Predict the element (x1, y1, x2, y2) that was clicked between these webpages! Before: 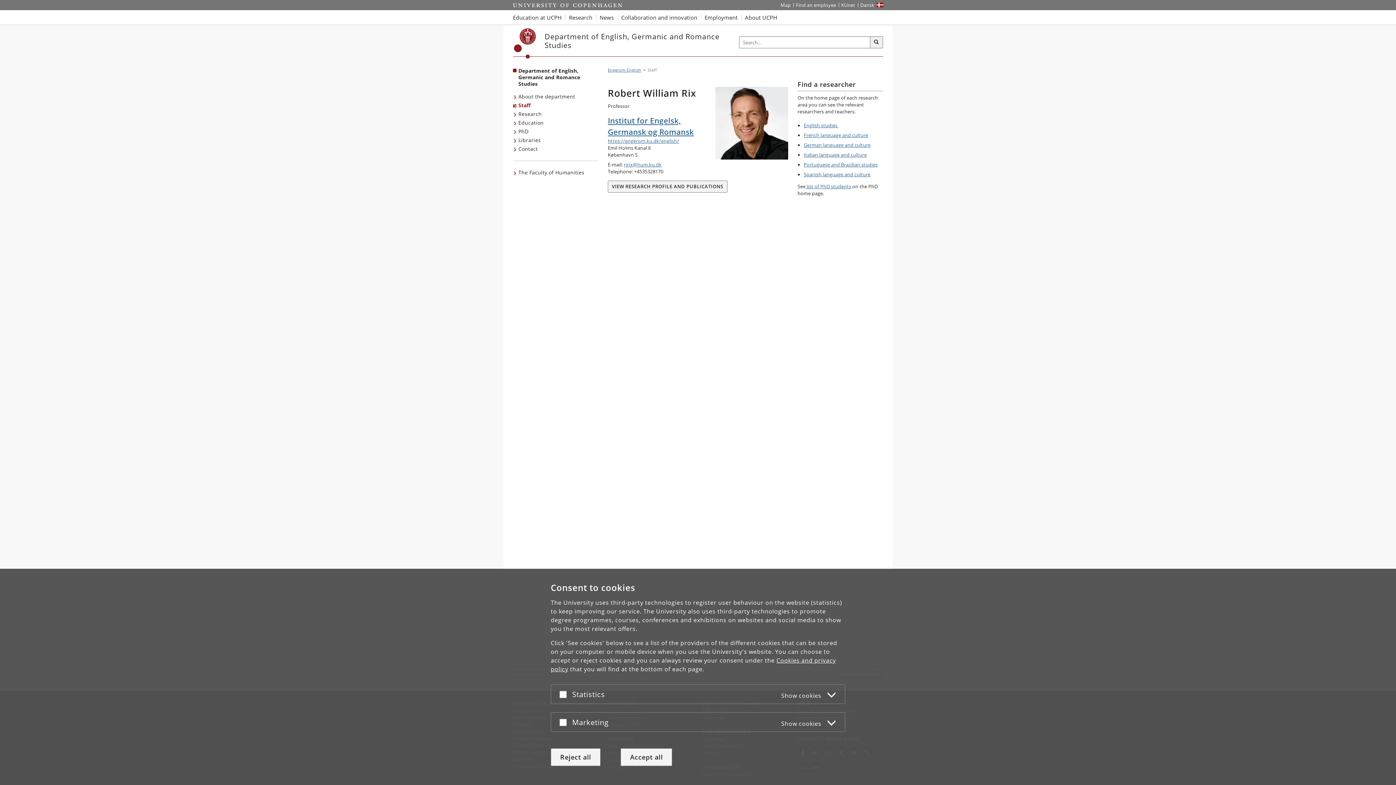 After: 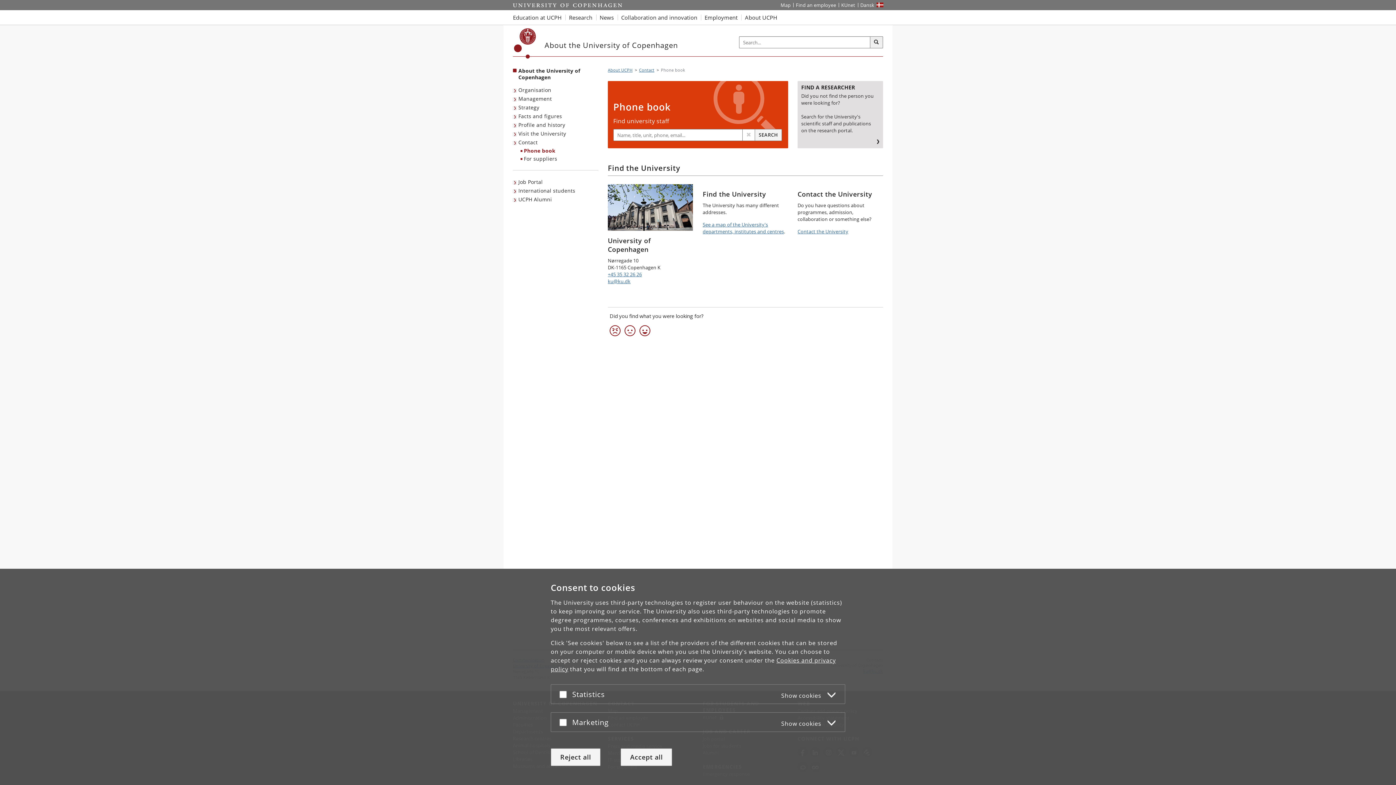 Action: bbox: (793, 0, 838, 10) label: Find an employee